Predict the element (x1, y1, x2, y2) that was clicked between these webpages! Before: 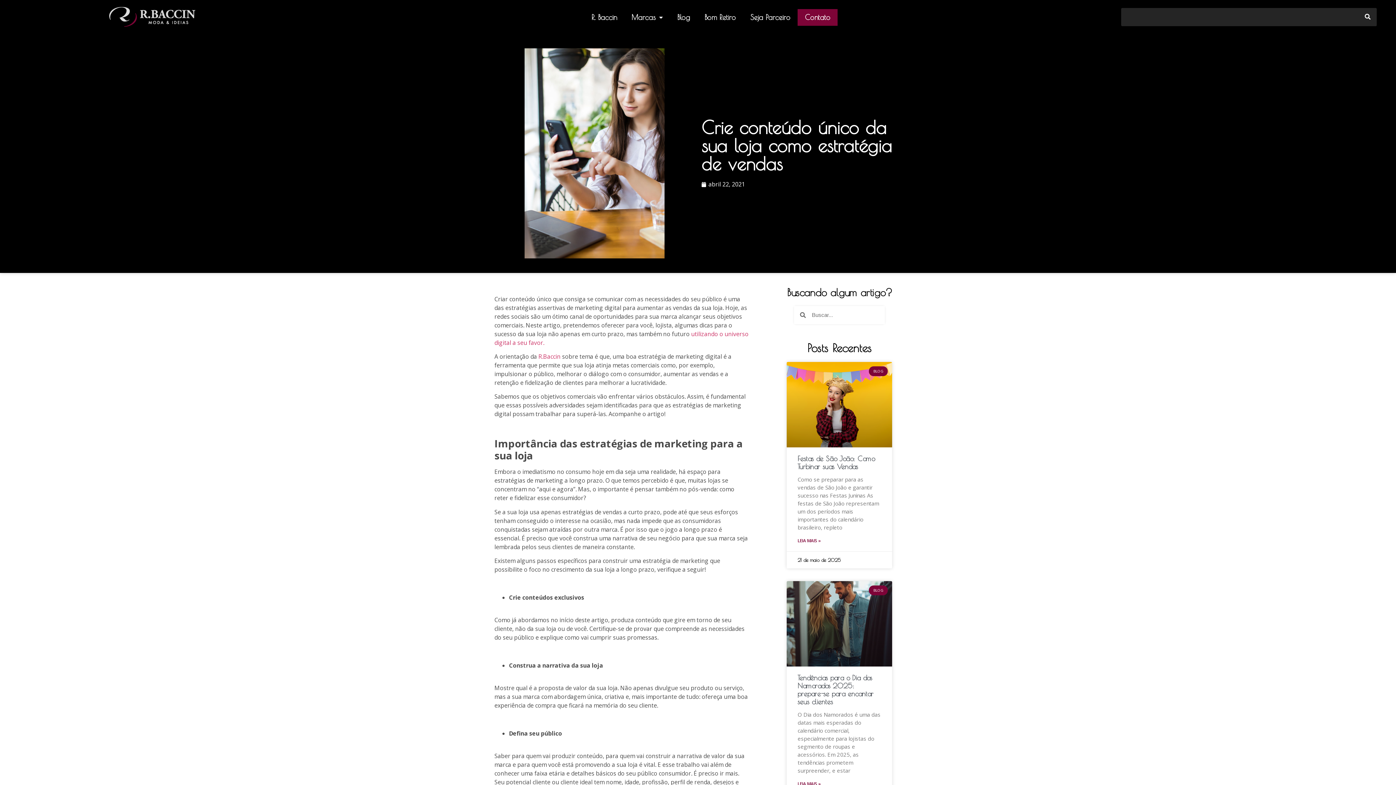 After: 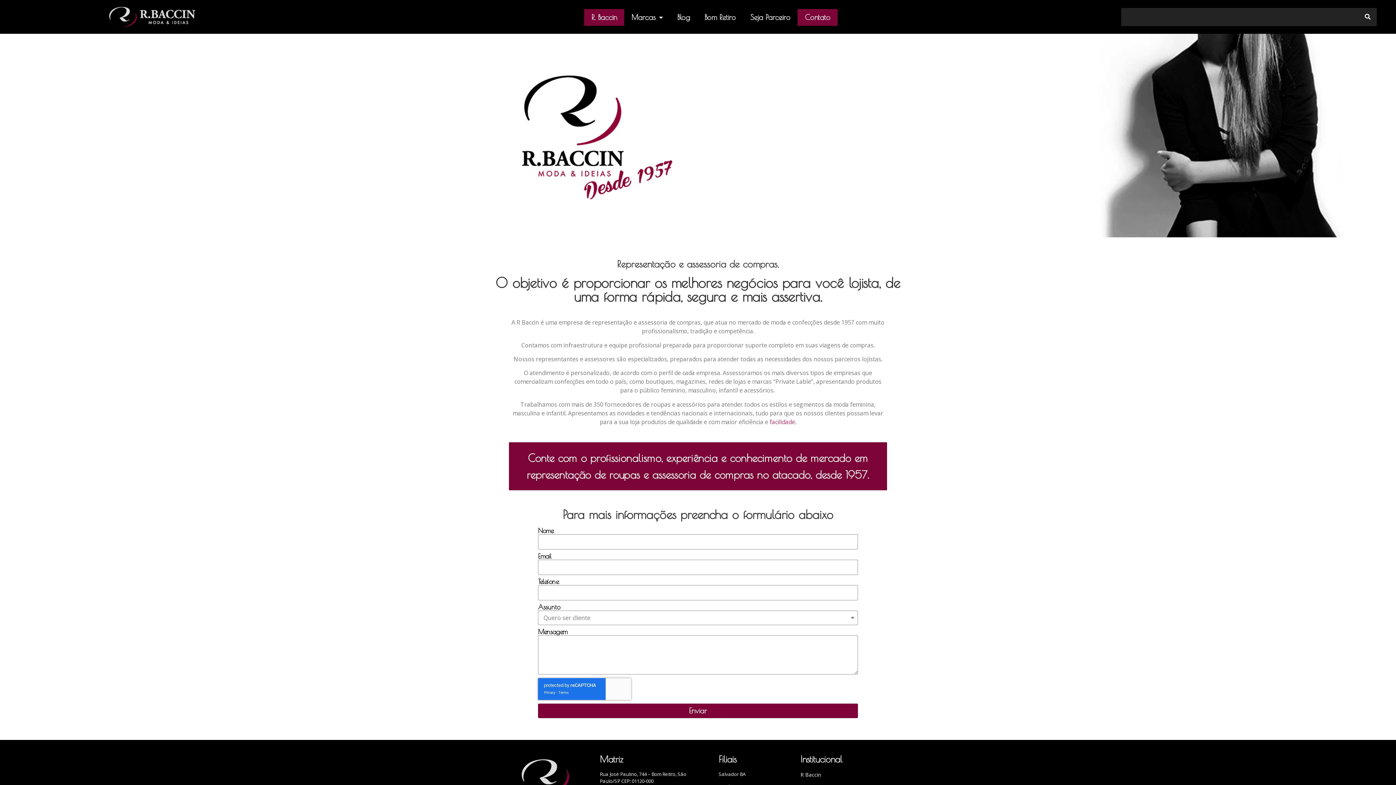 Action: bbox: (538, 352, 560, 360) label: R.Baccin